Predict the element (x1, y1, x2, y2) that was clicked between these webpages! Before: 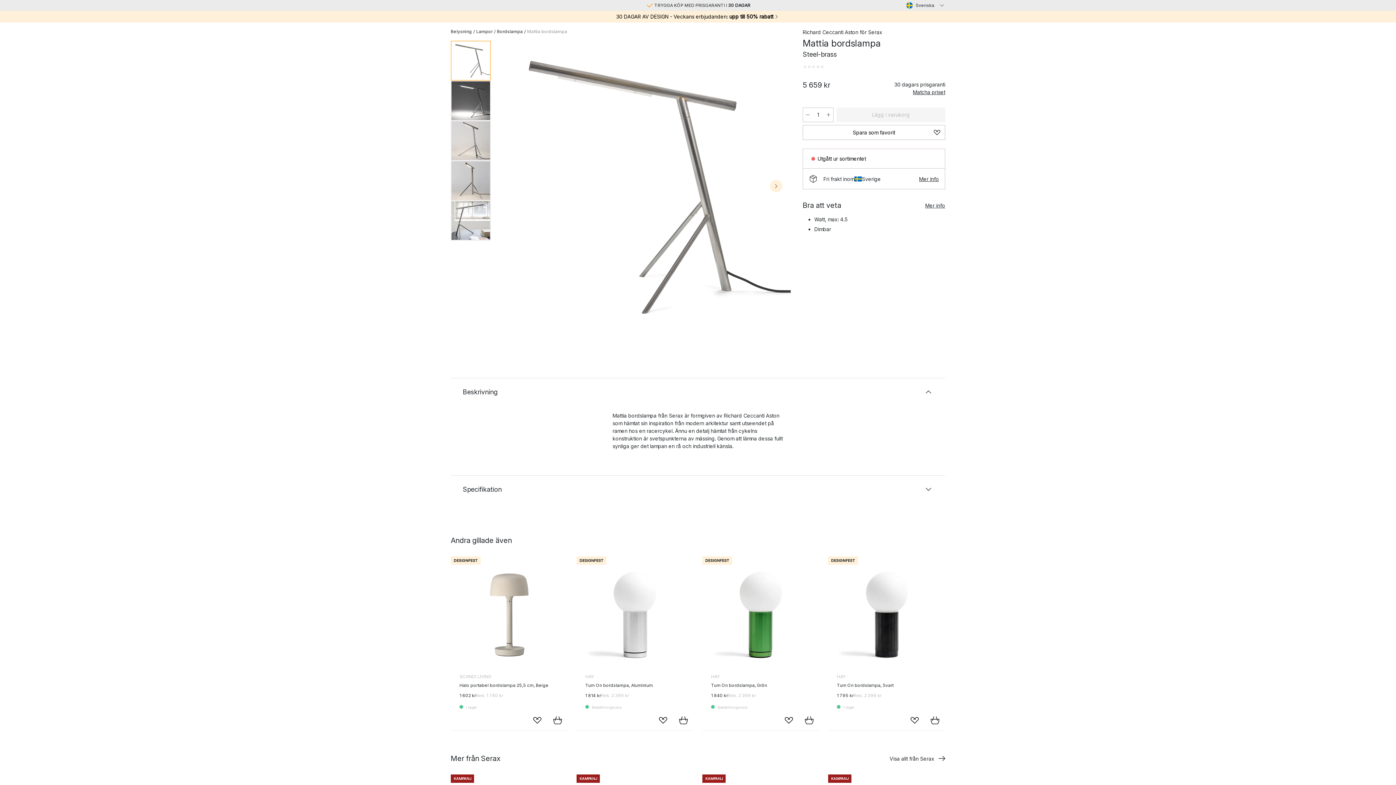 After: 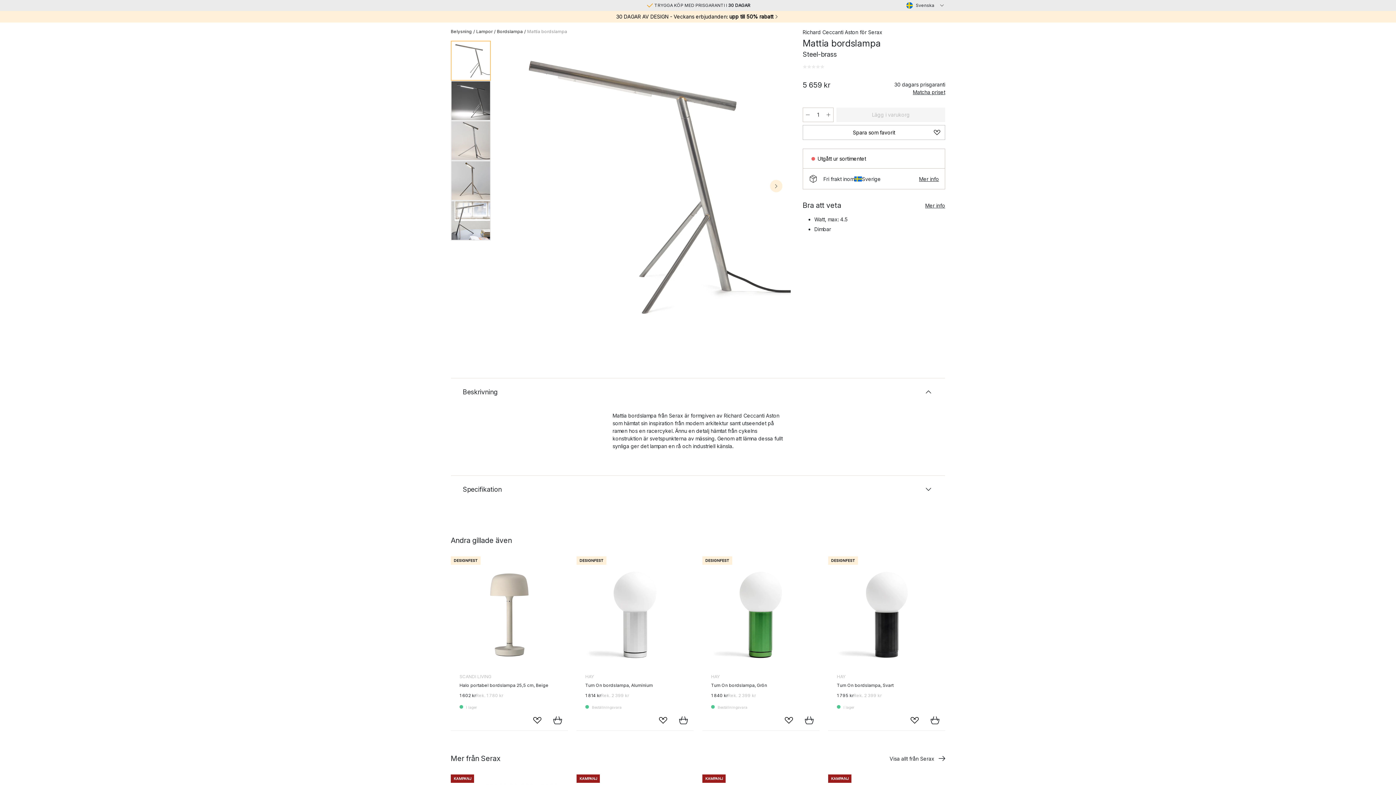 Action: label: Mattia bordslampa bbox: (527, 28, 567, 34)